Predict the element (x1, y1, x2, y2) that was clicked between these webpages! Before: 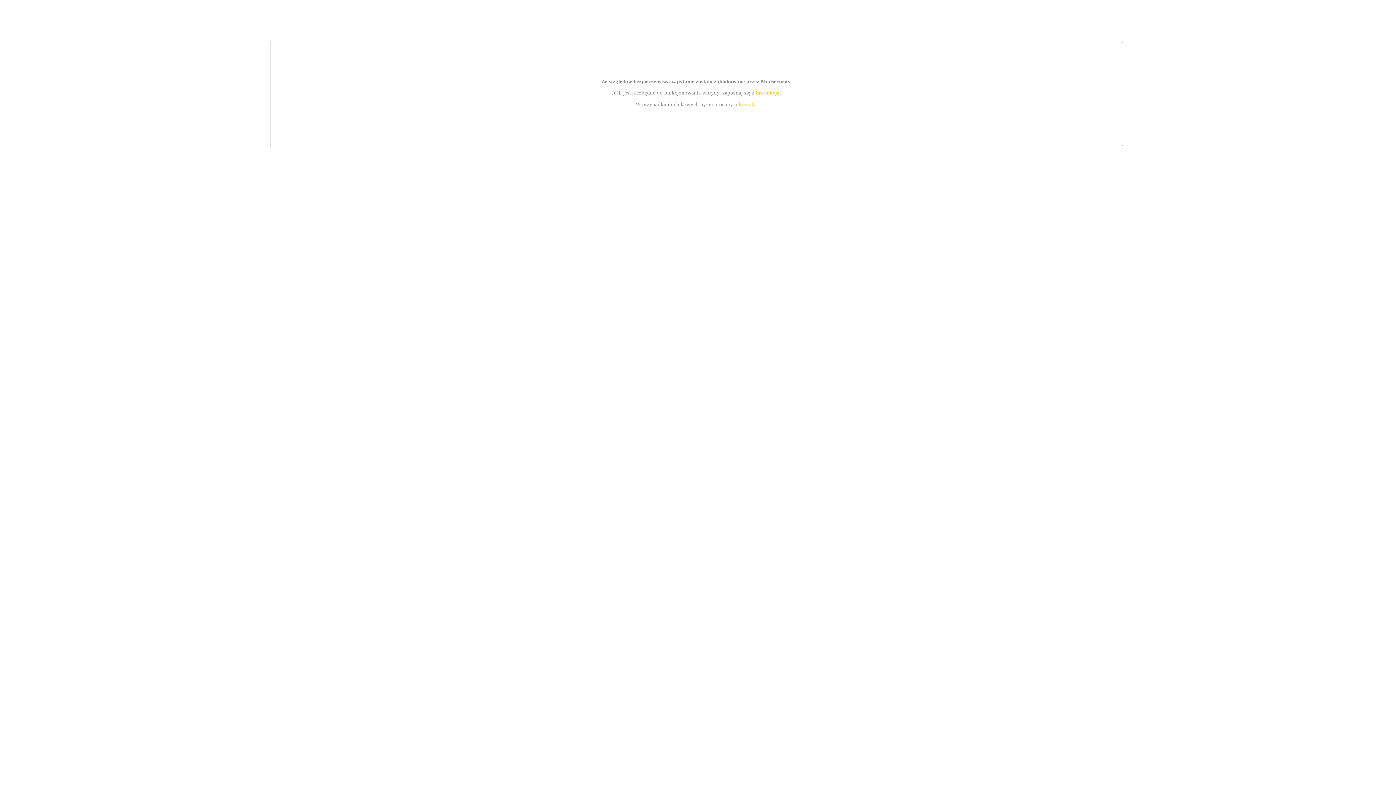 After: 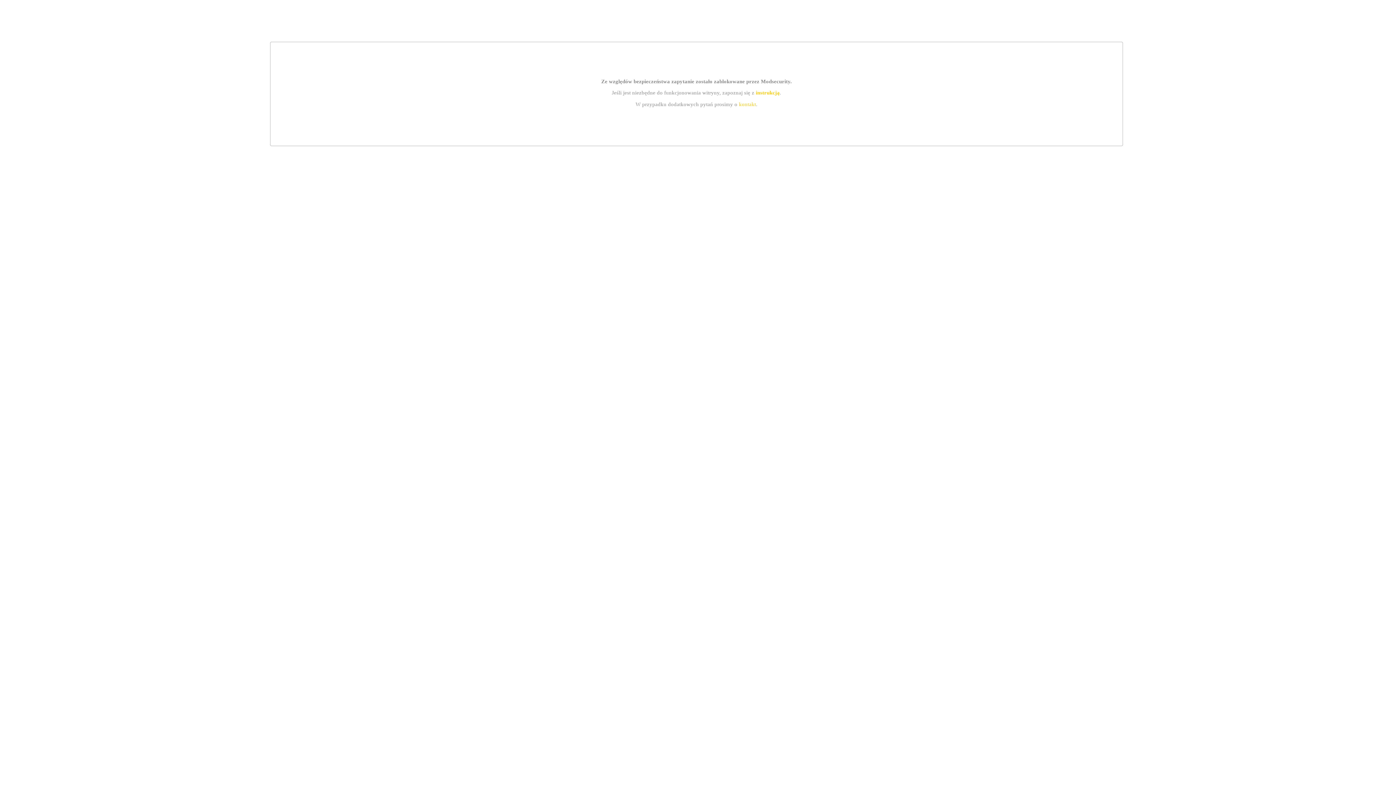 Action: label: instrukcją bbox: (755, 89, 779, 95)